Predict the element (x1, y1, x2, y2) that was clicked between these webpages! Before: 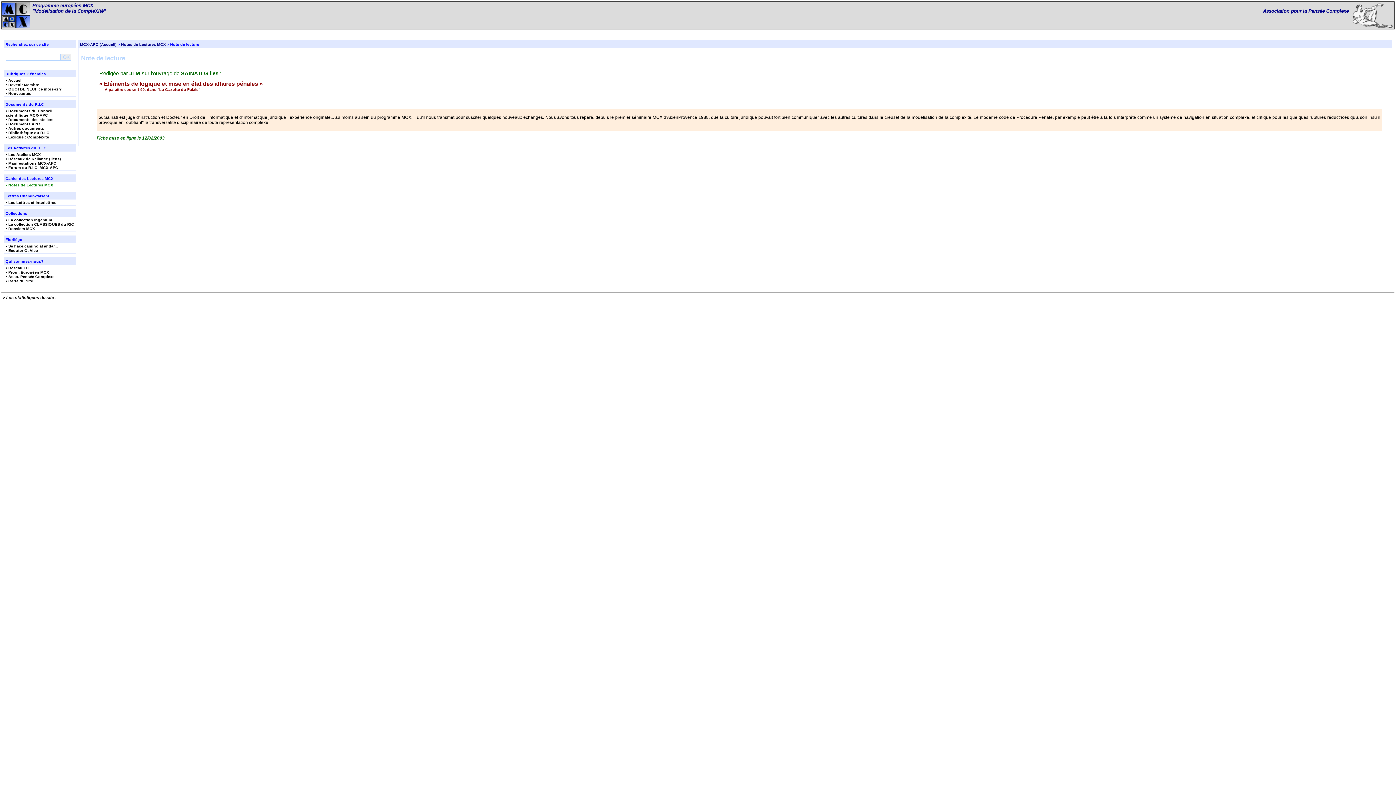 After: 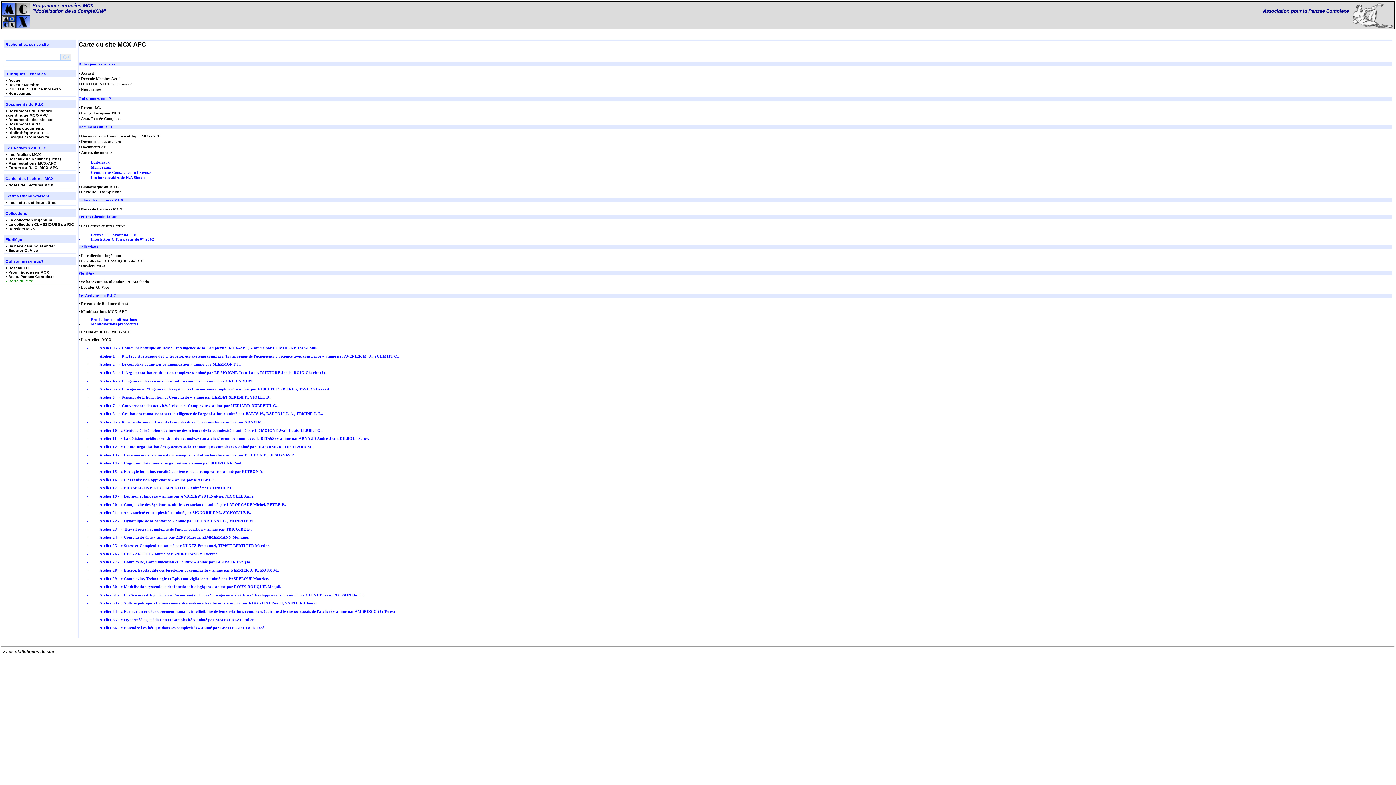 Action: label: • Carte du Site bbox: (5, 278, 33, 283)